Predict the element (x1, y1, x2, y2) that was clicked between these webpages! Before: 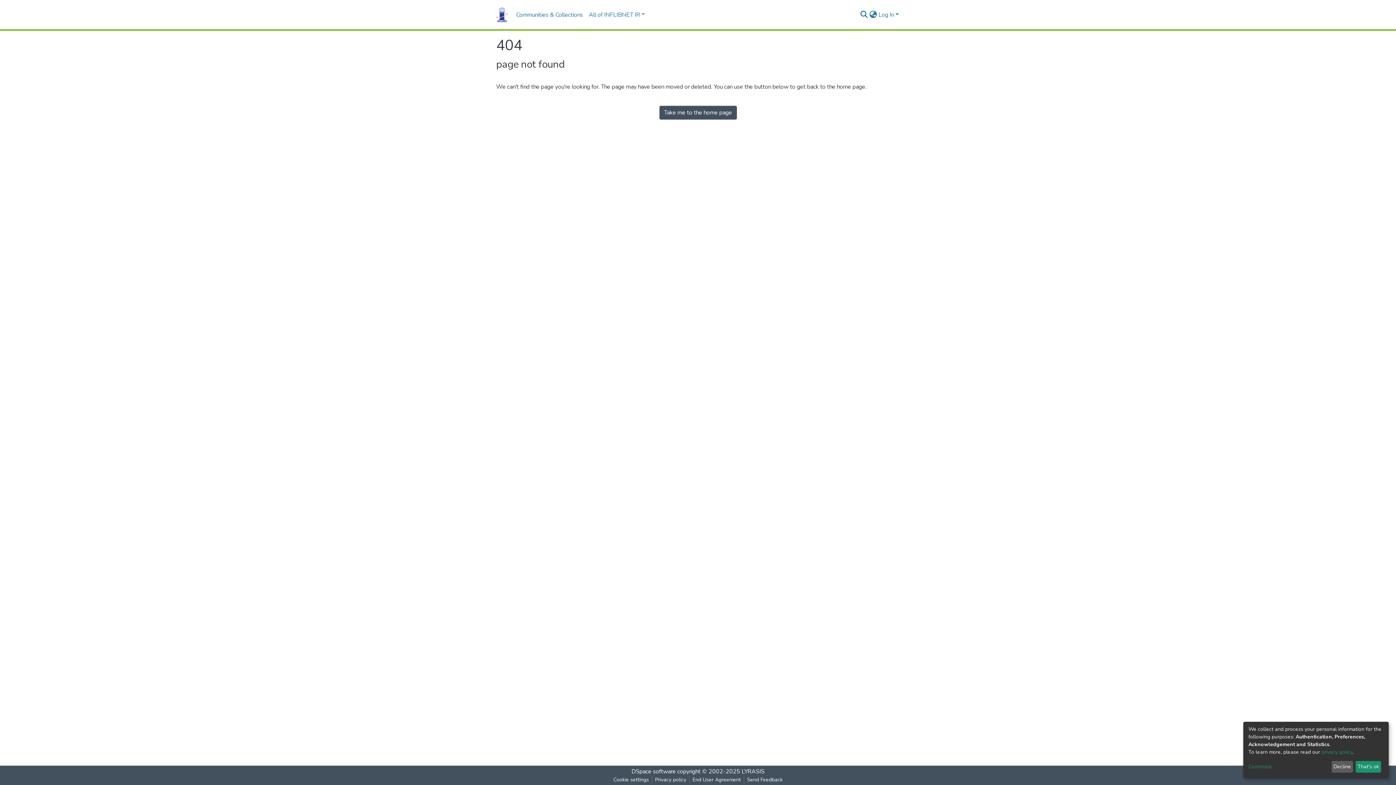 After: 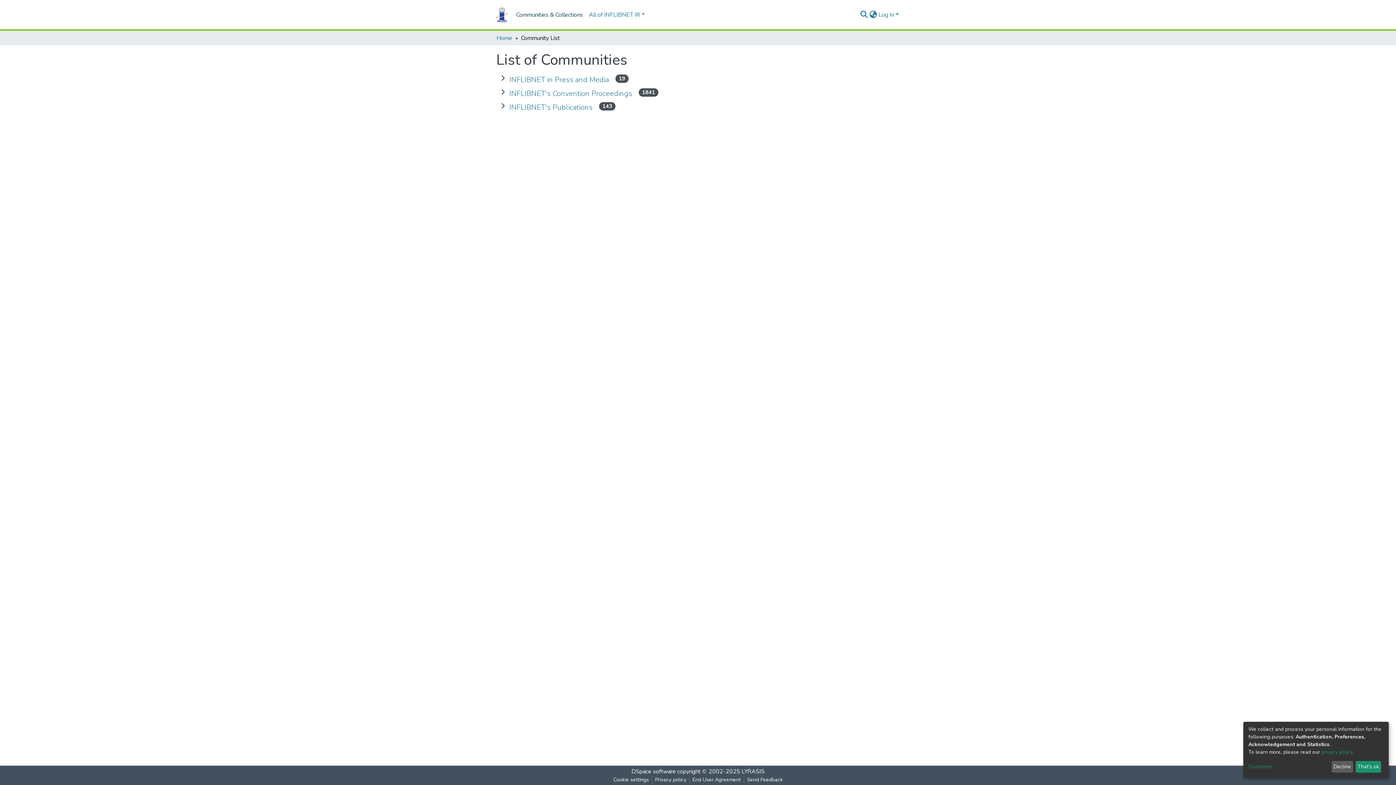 Action: bbox: (513, 7, 586, 22) label: Communities & Collections